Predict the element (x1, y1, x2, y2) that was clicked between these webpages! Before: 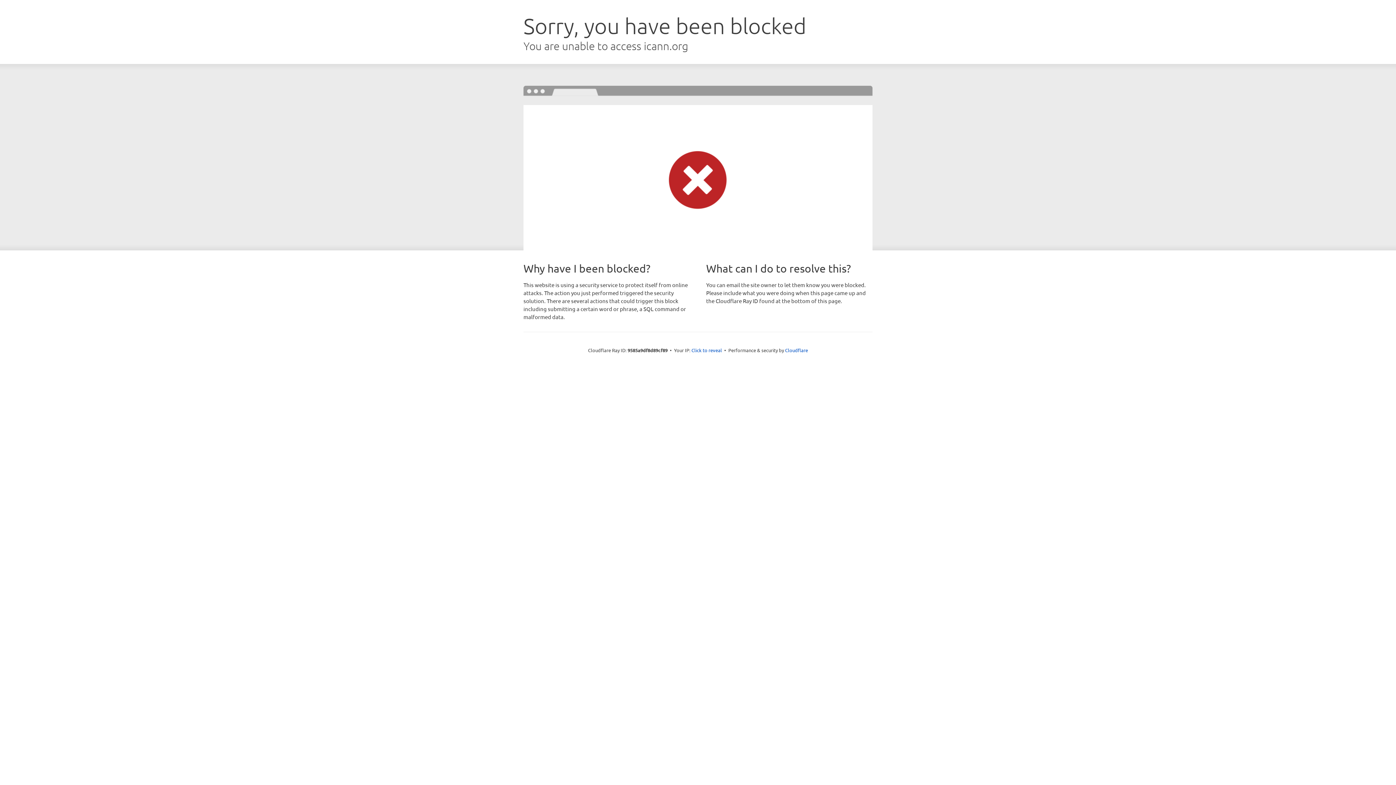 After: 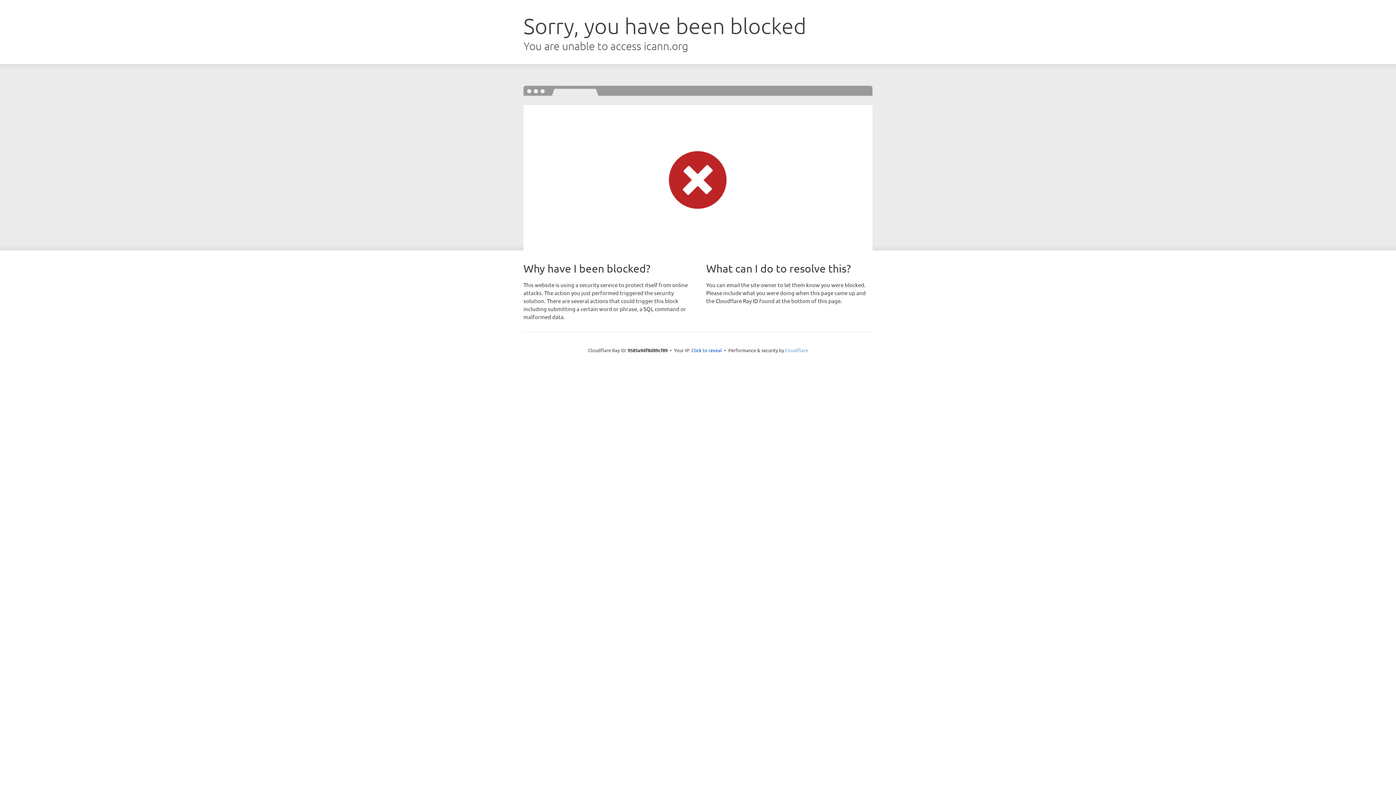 Action: bbox: (785, 347, 808, 353) label: Cloudflare